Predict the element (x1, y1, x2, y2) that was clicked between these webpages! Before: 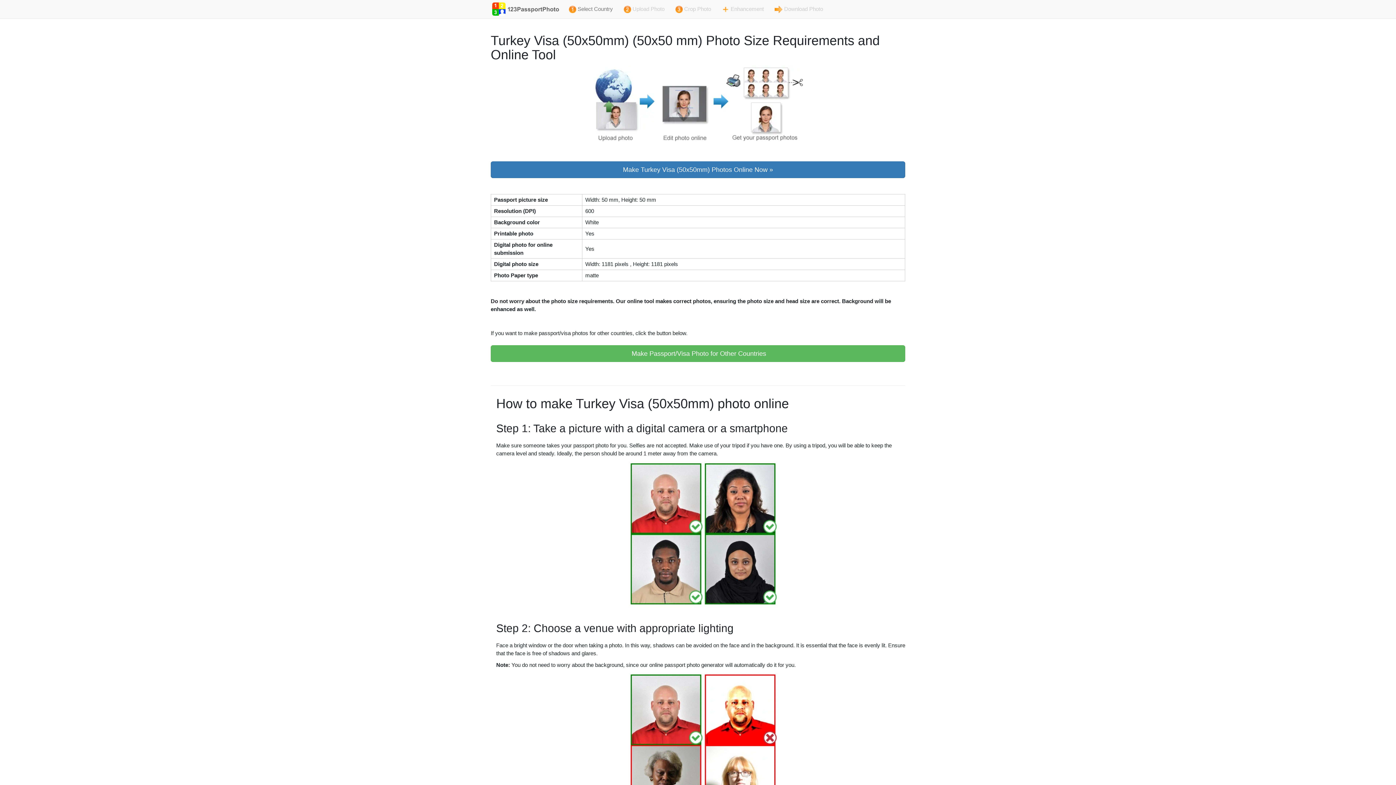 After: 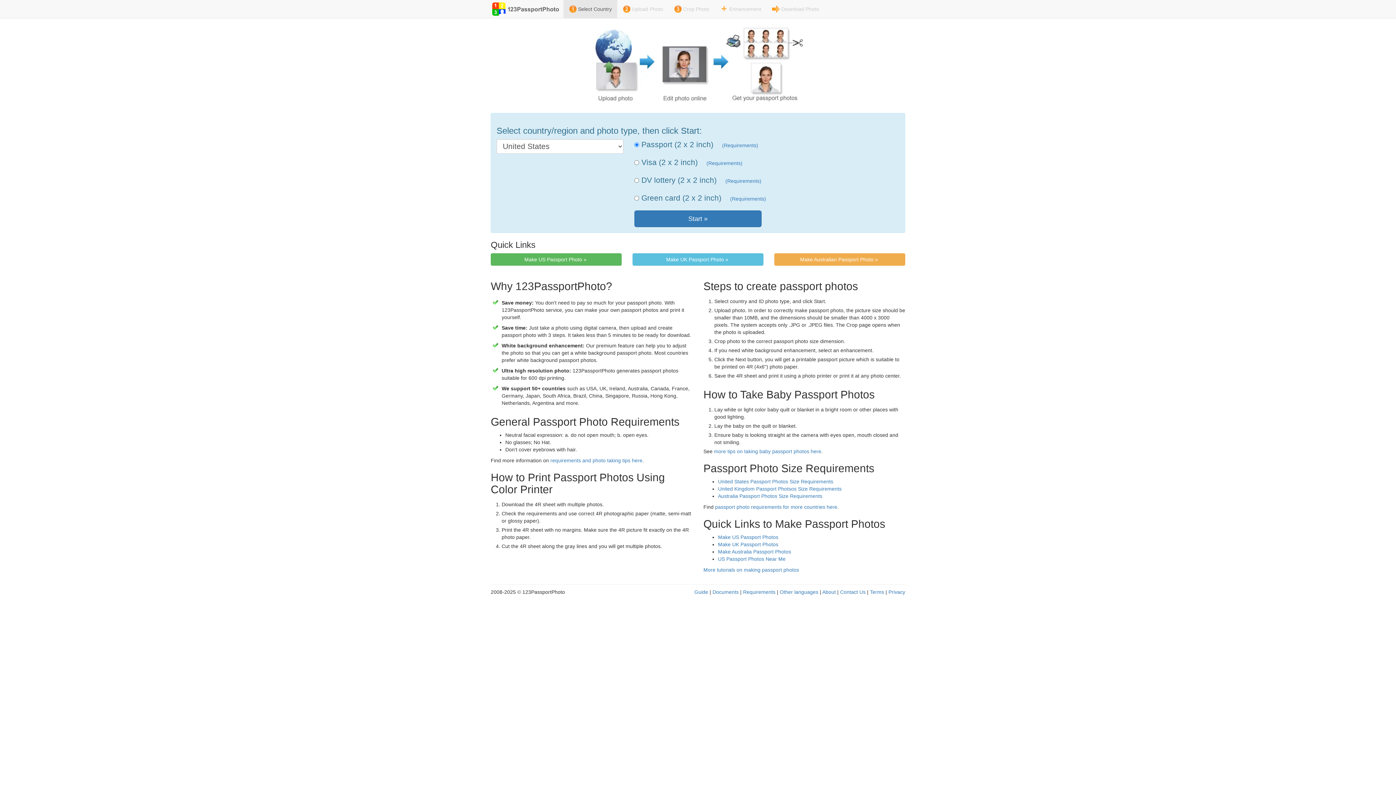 Action: bbox: (490, 345, 905, 362) label:     Make Passport/Visa Photo for Other Countries   